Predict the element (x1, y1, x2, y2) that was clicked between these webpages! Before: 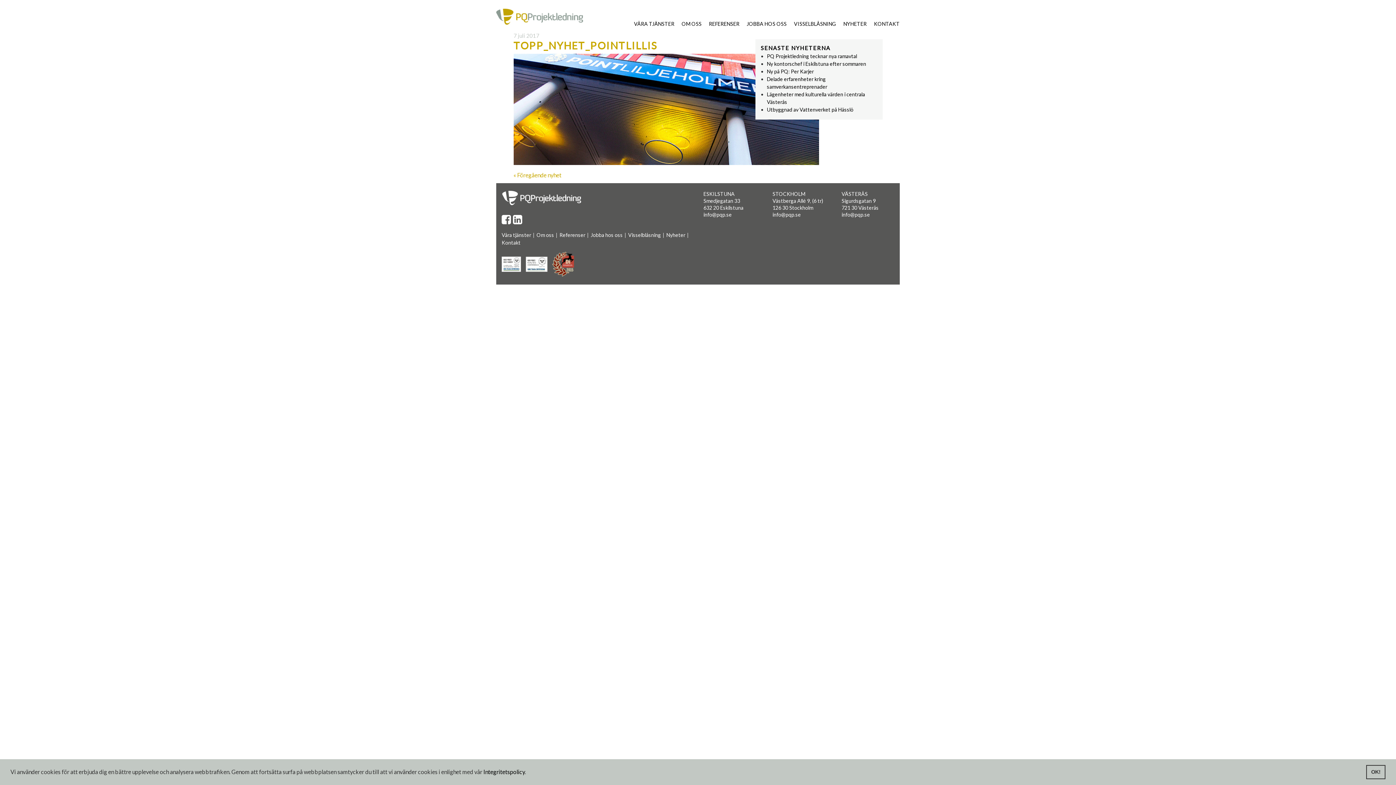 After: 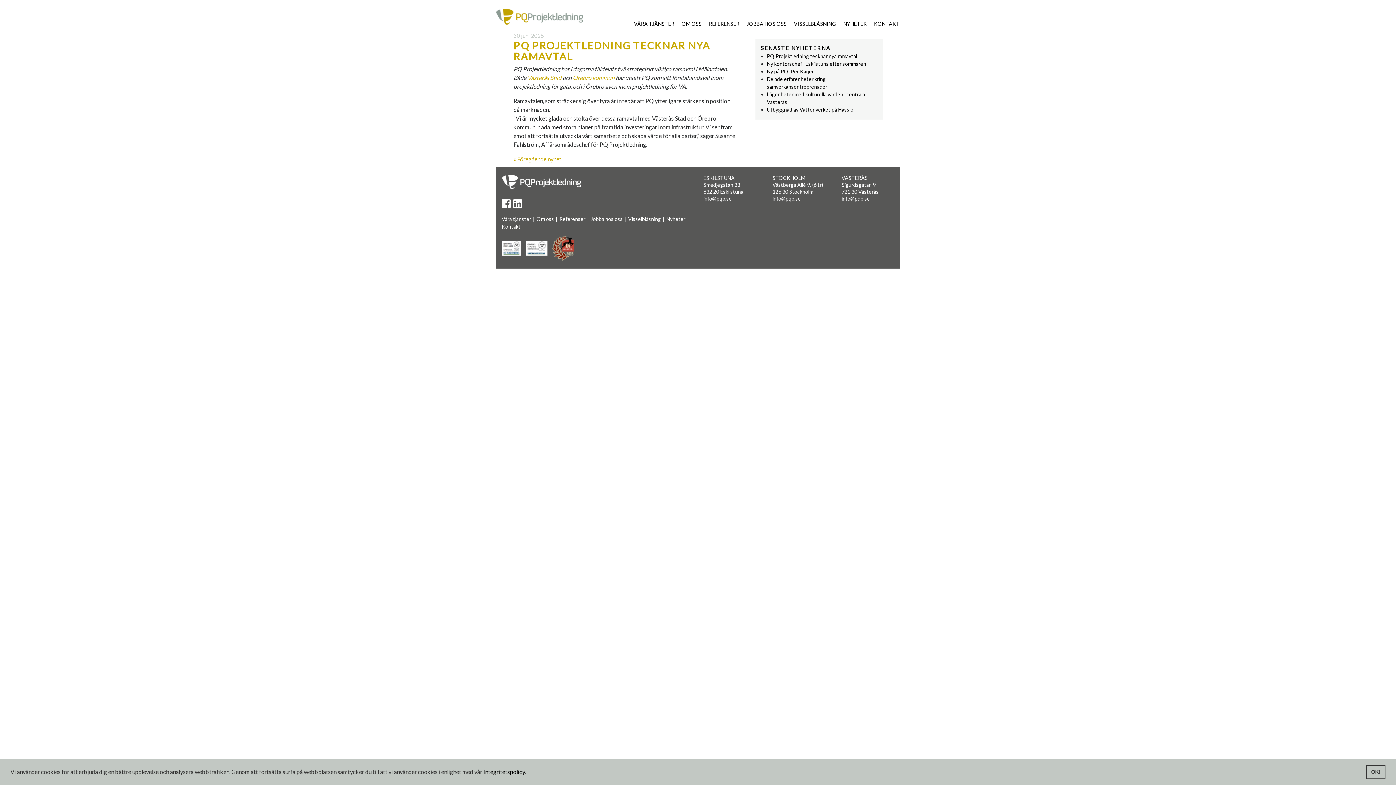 Action: bbox: (767, 53, 857, 59) label: PQ Projektledning tecknar nya ramavtal